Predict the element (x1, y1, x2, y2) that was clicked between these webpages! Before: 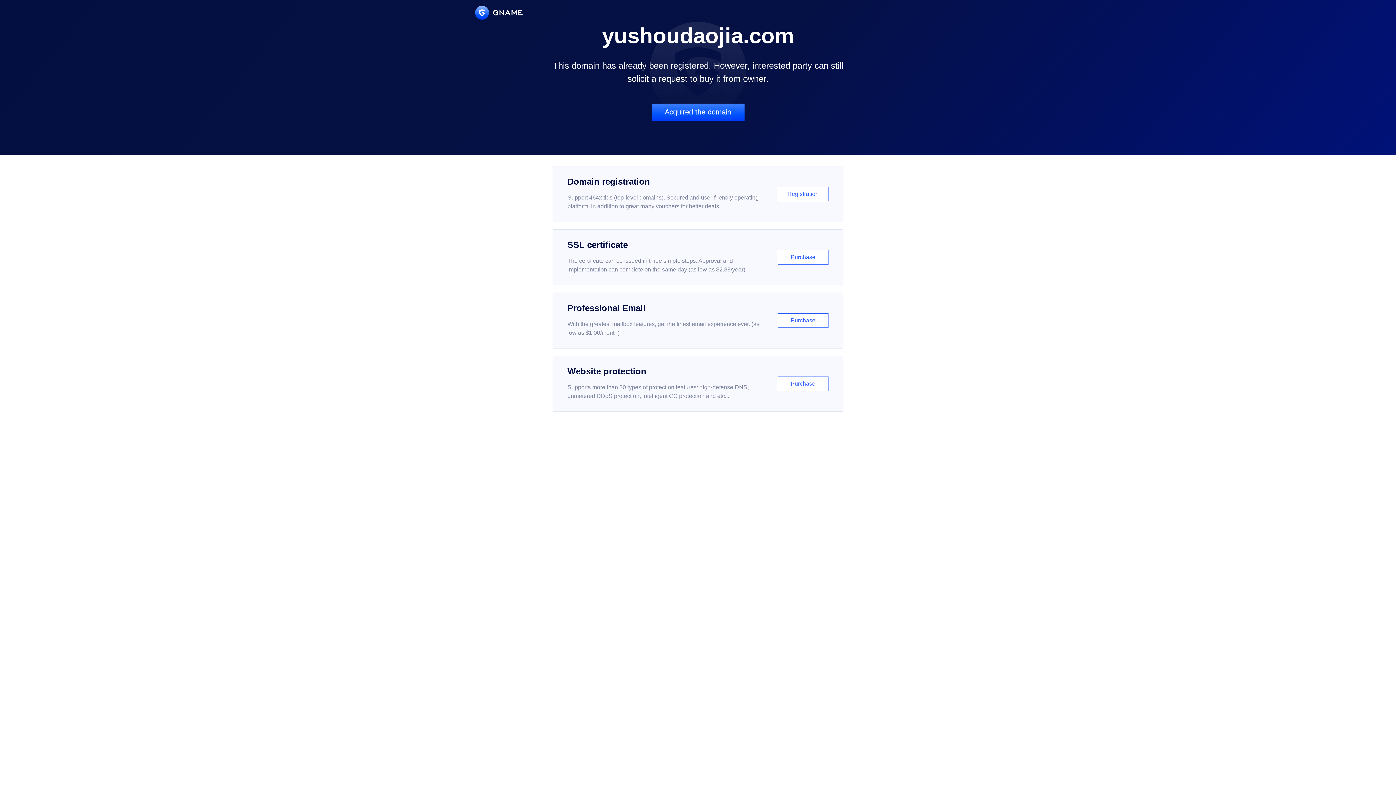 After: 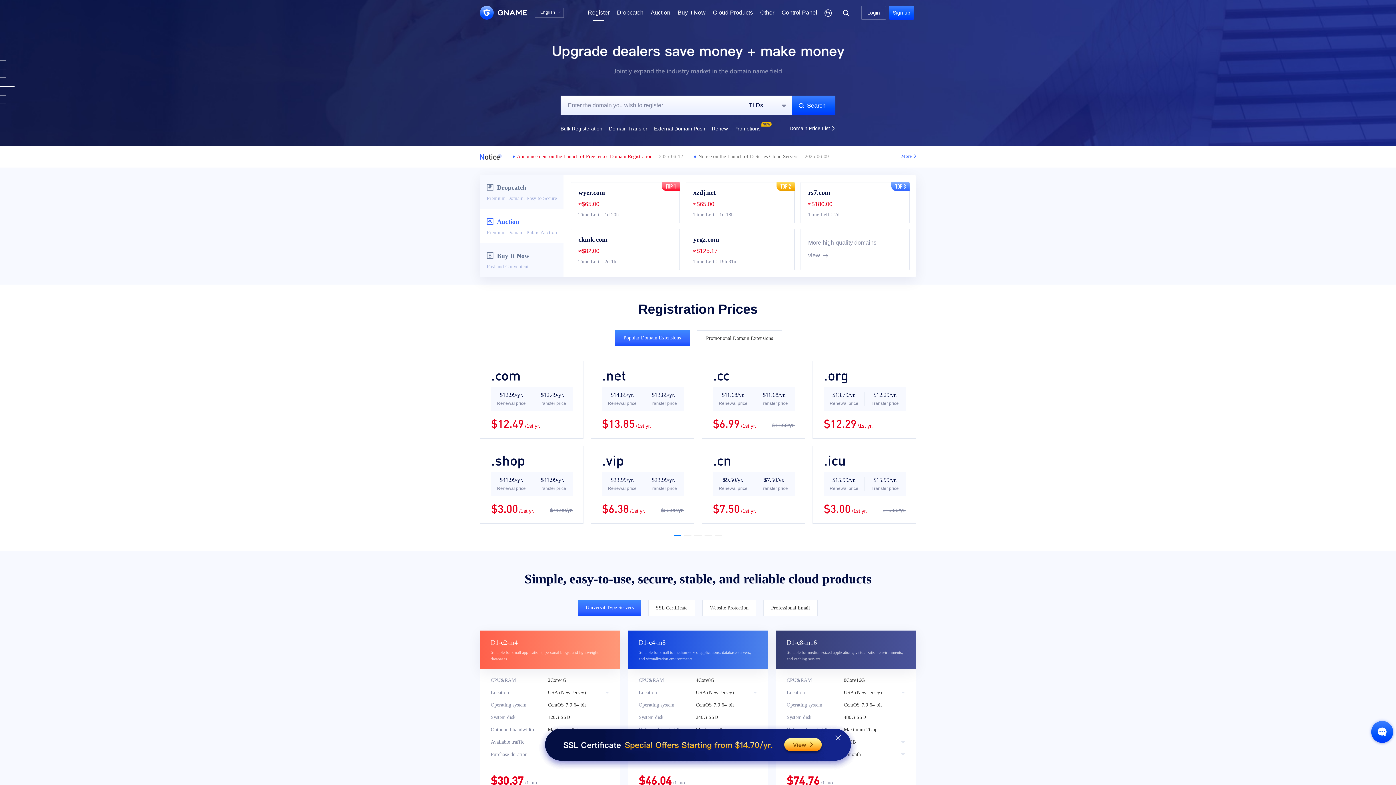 Action: bbox: (552, 166, 843, 222) label: Domain registration

Support 464x tlds (top-level domains). Secured and user-friendly operating platform, in addition to great many vouchers for better deals.

Registration